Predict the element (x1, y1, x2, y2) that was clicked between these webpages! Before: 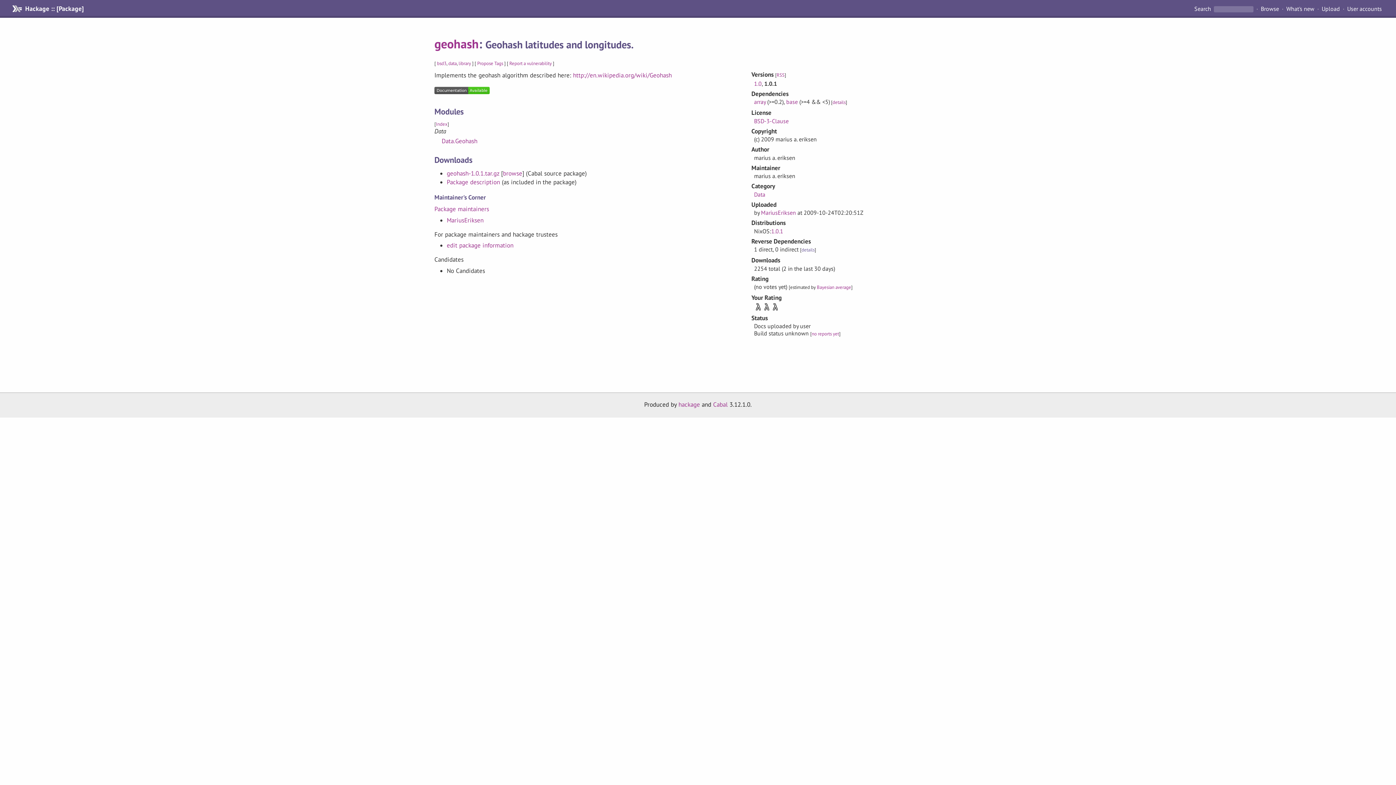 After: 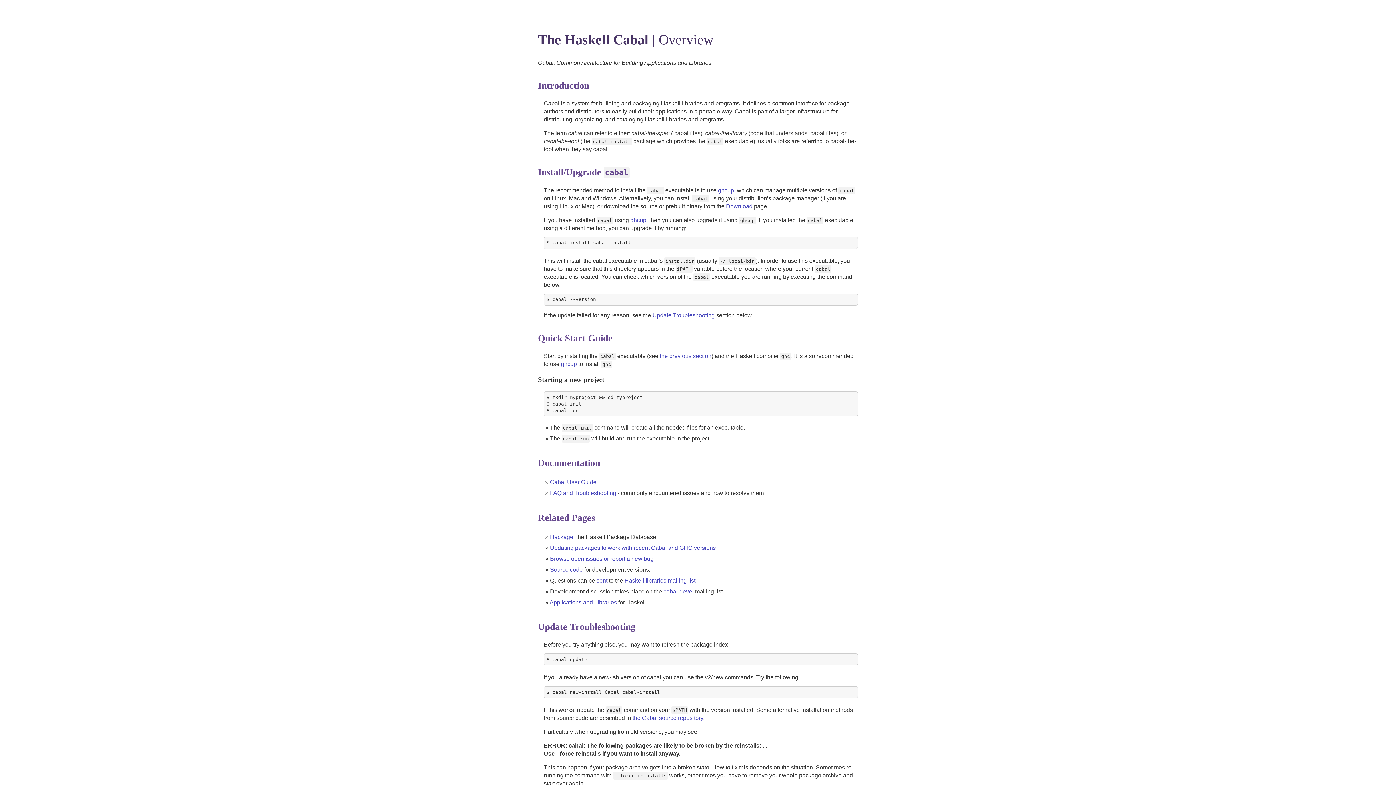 Action: bbox: (713, 400, 727, 408) label: Cabal